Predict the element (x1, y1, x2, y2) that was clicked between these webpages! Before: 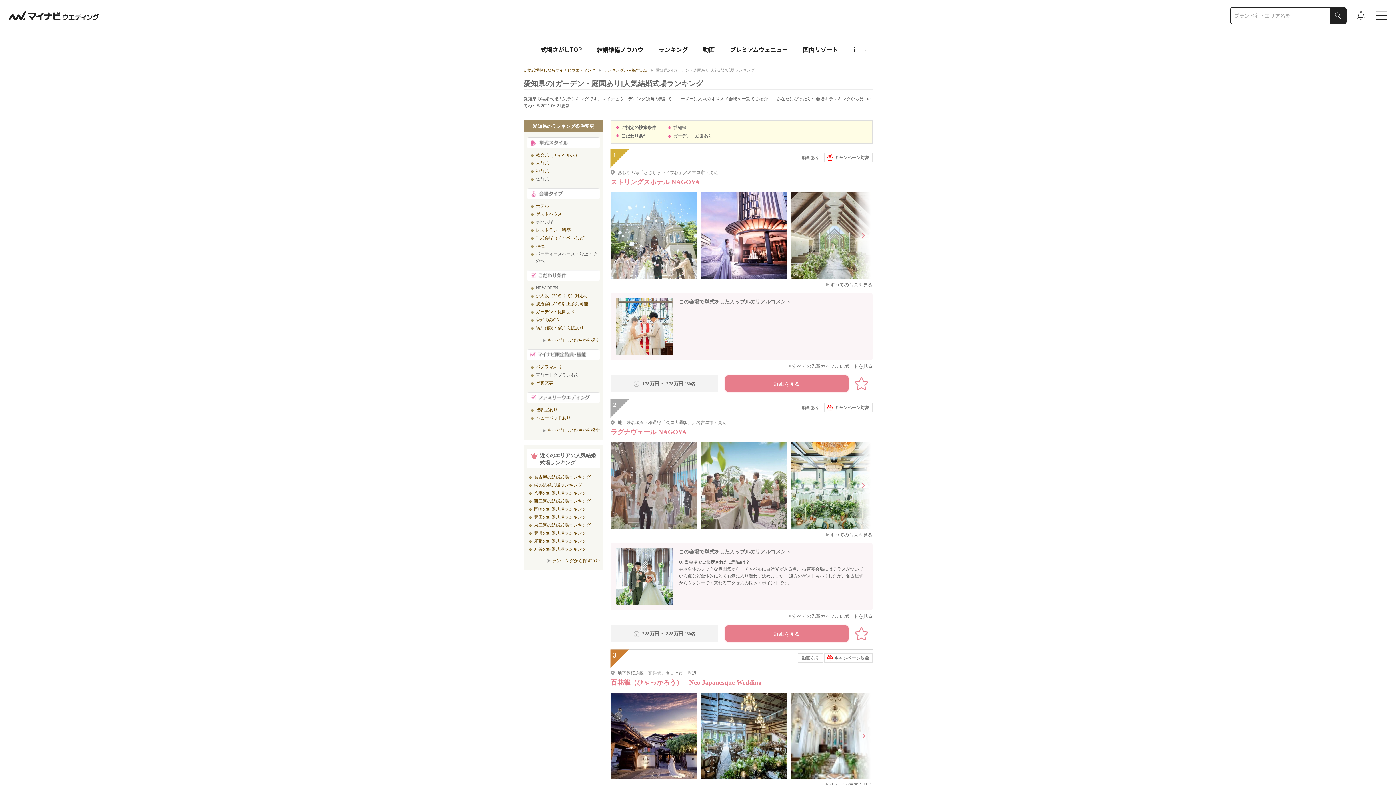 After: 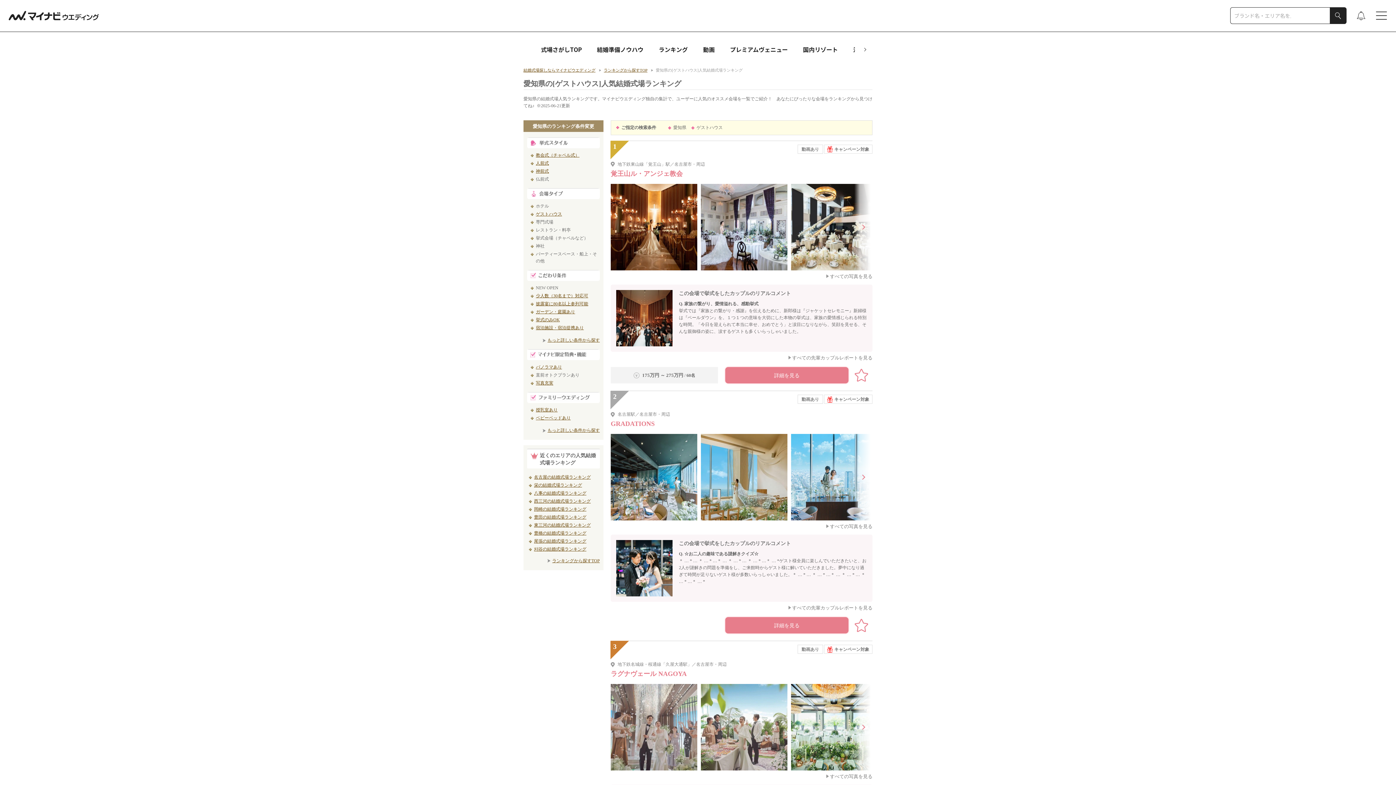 Action: label: ゲストハウス bbox: (536, 211, 562, 216)